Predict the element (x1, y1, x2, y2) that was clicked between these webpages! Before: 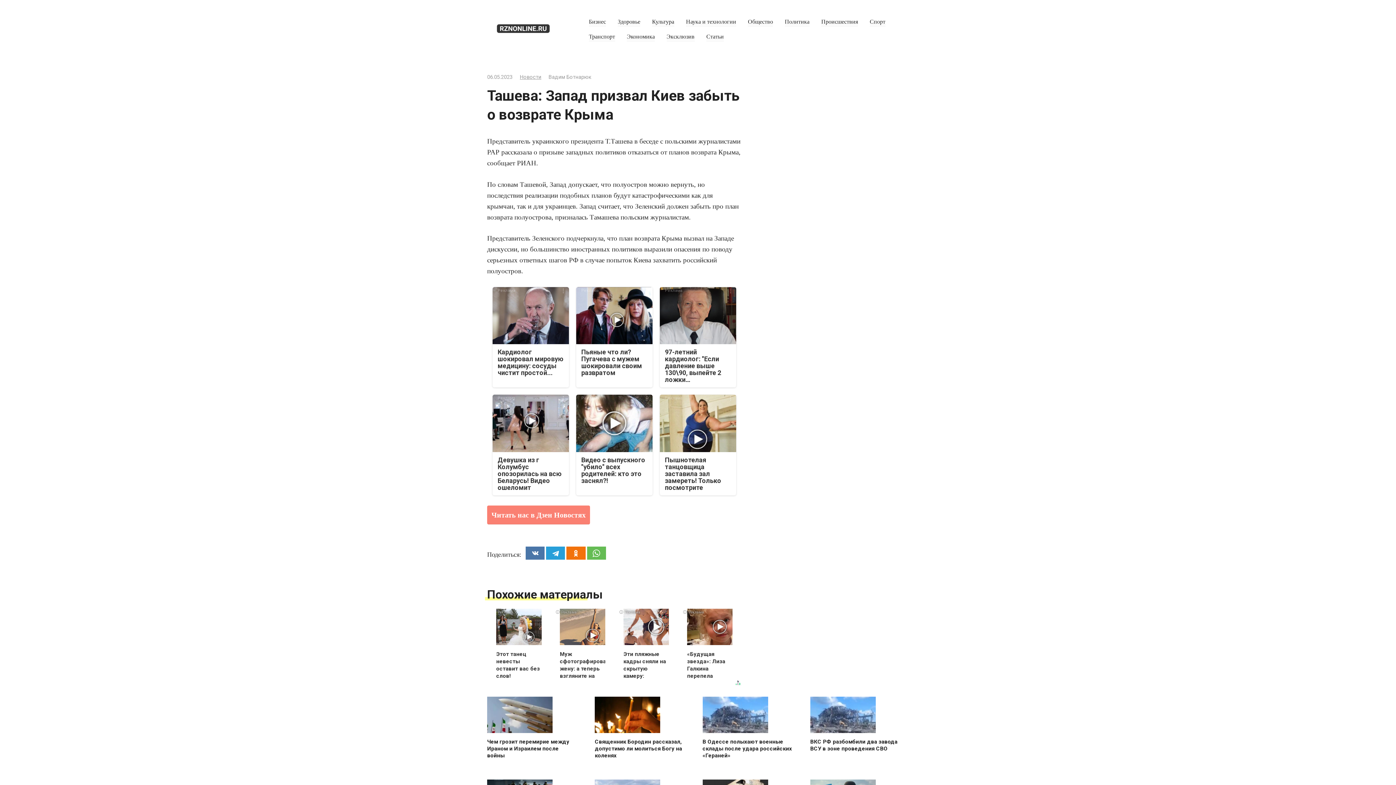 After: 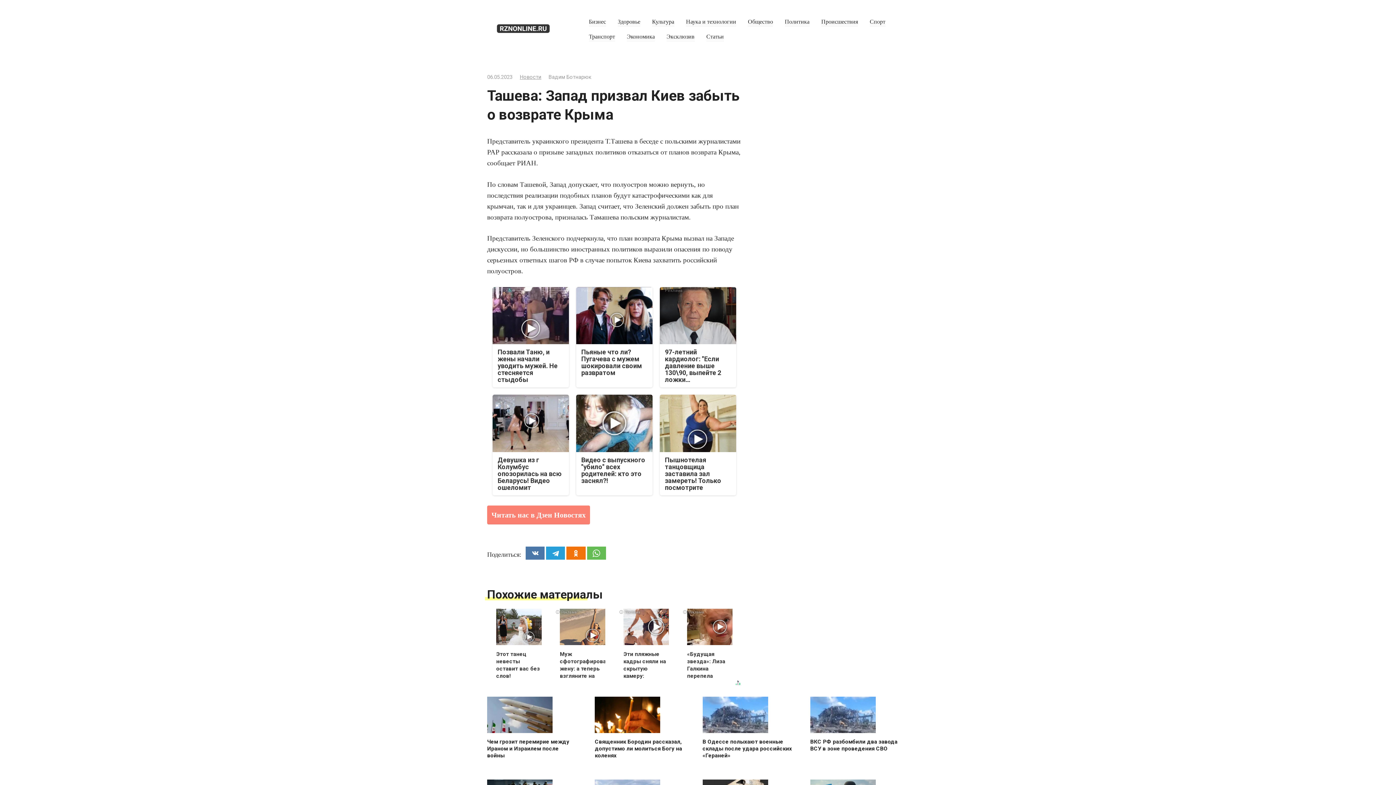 Action: bbox: (492, 287, 569, 387) label: Реклама
Кардиолог шокировал мировую медицину: сосуды чистит простой...